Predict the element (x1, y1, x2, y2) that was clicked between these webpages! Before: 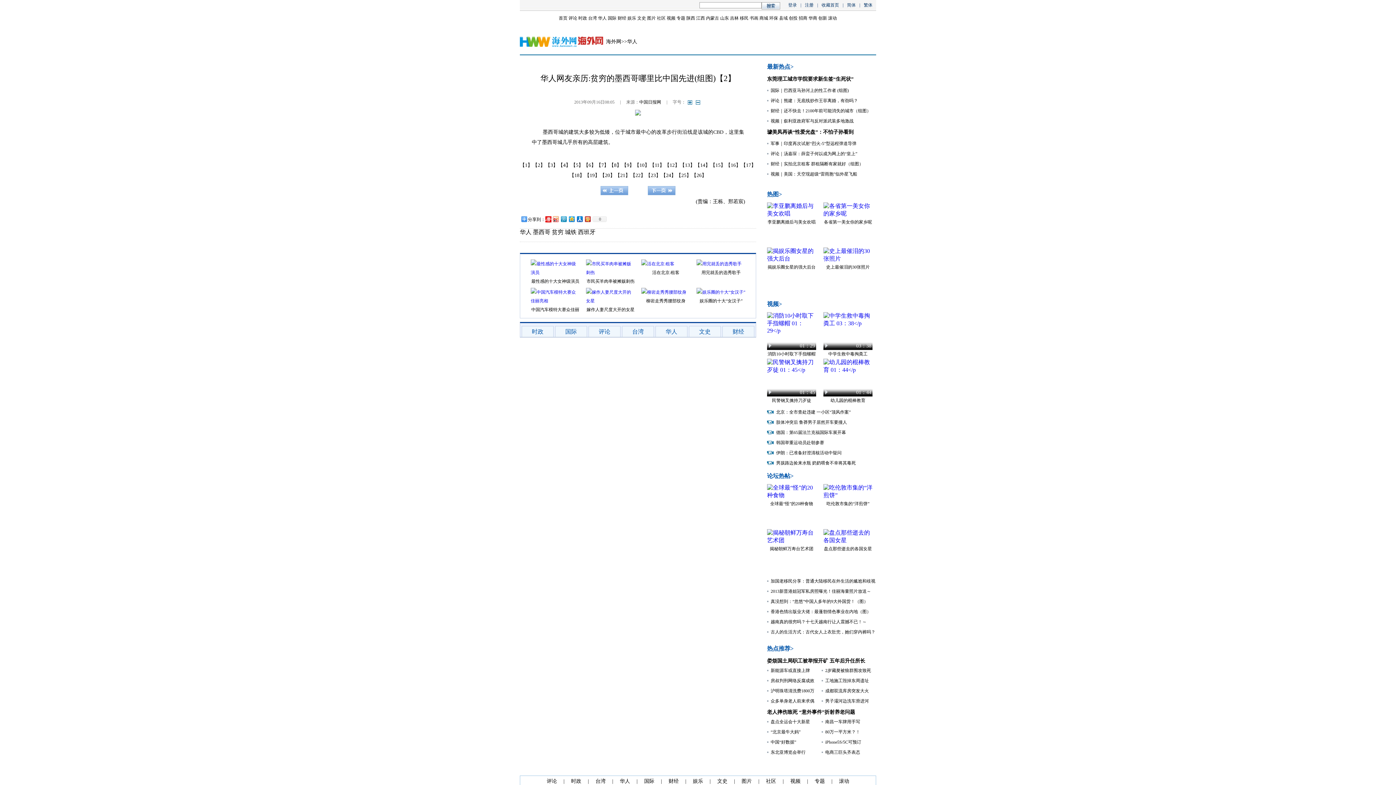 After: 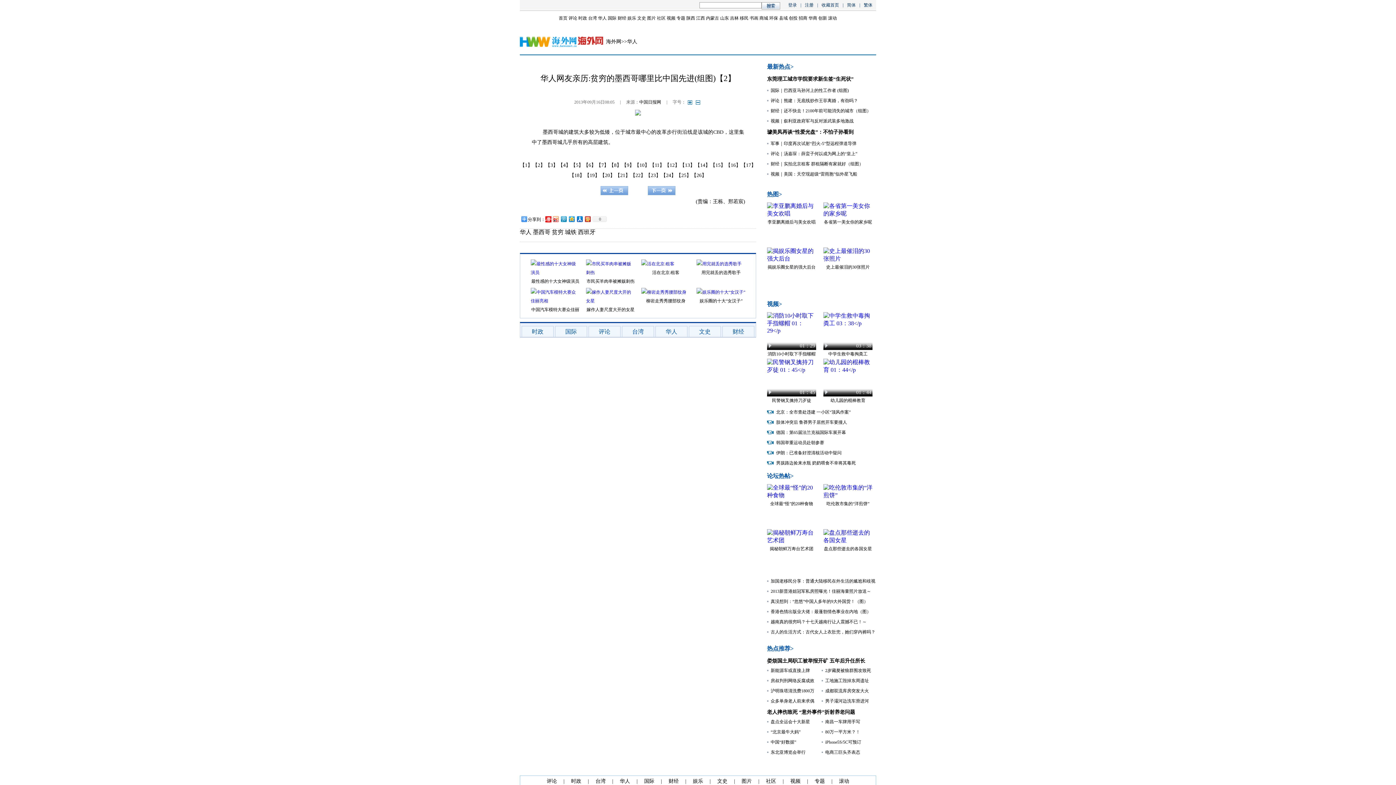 Action: label: 热图> bbox: (767, 191, 782, 197)